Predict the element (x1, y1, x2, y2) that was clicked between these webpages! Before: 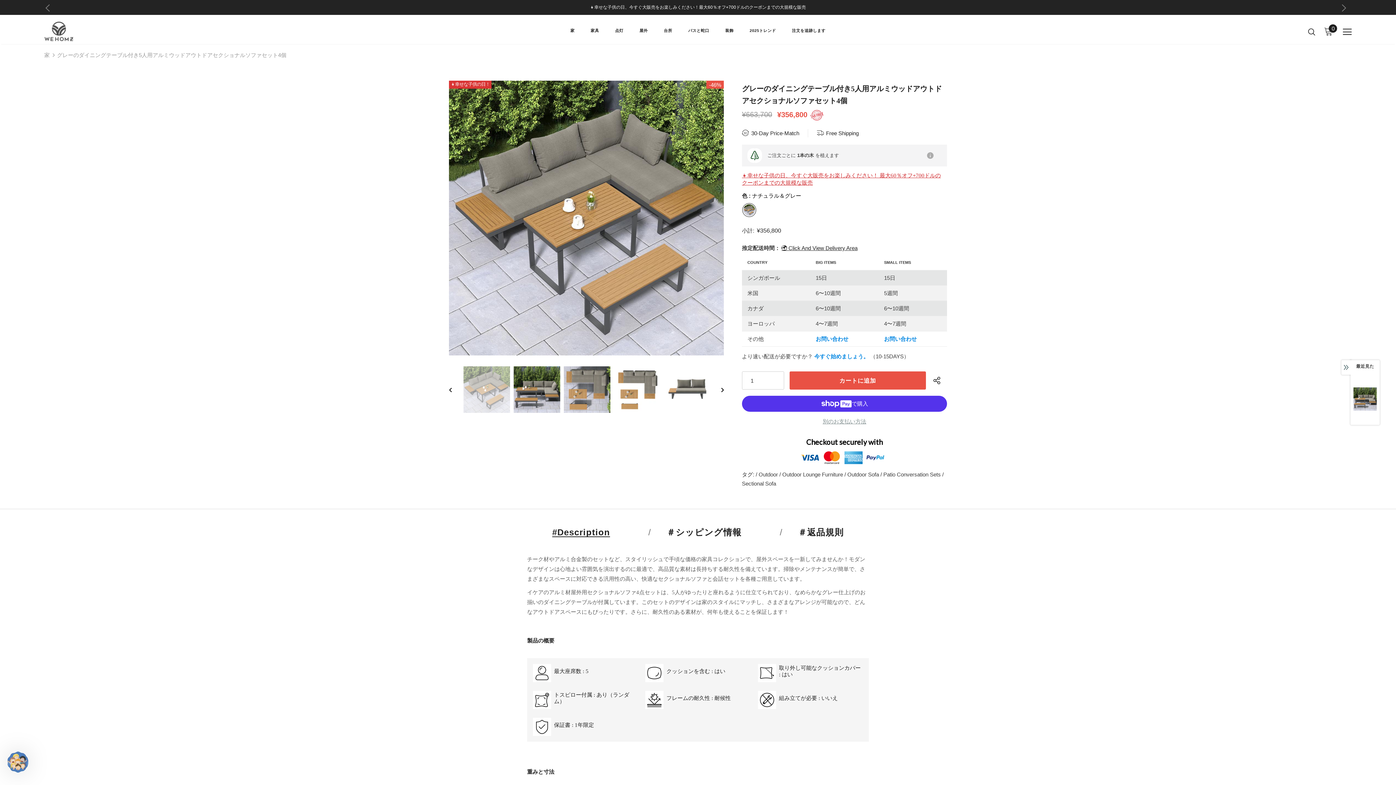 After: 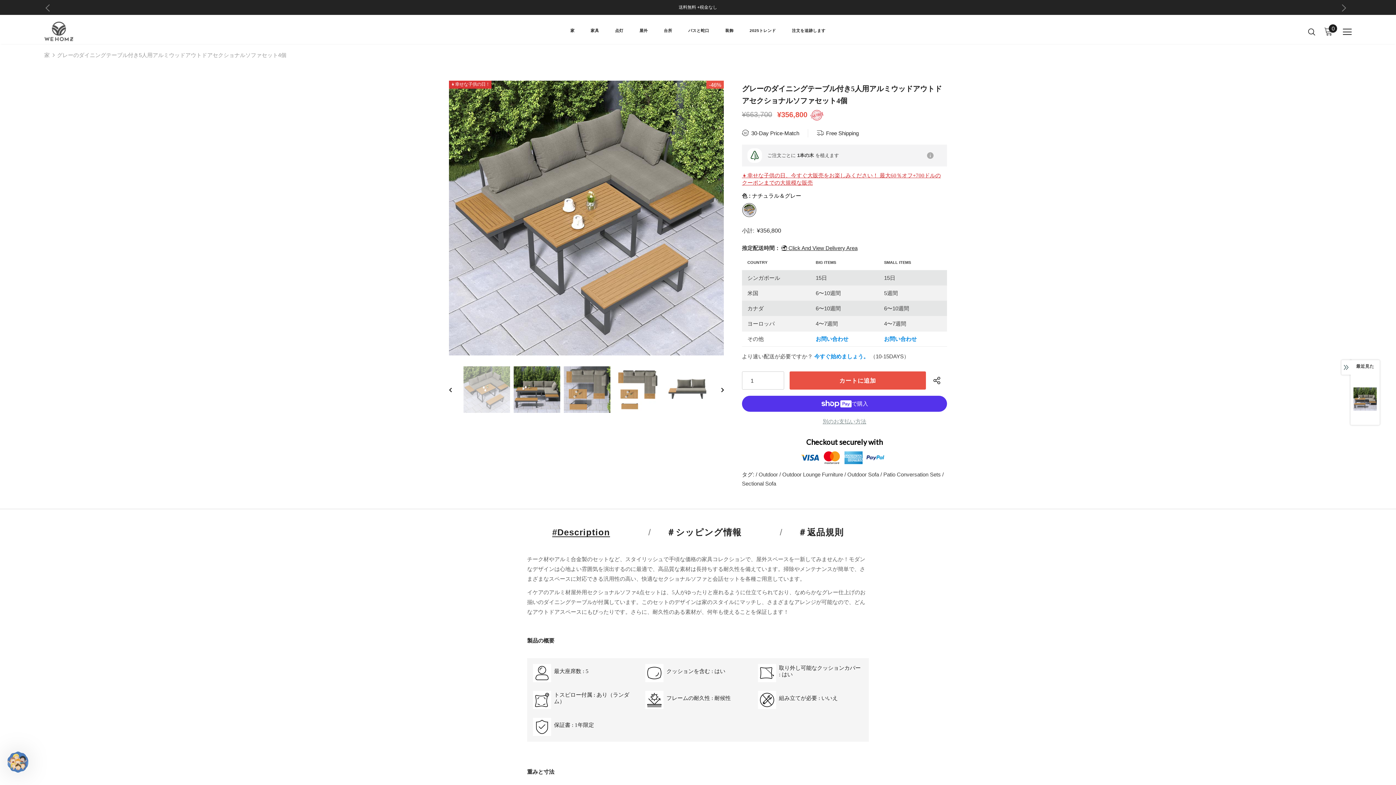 Action: label: 製品の概要 bbox: (527, 603, 869, 627)